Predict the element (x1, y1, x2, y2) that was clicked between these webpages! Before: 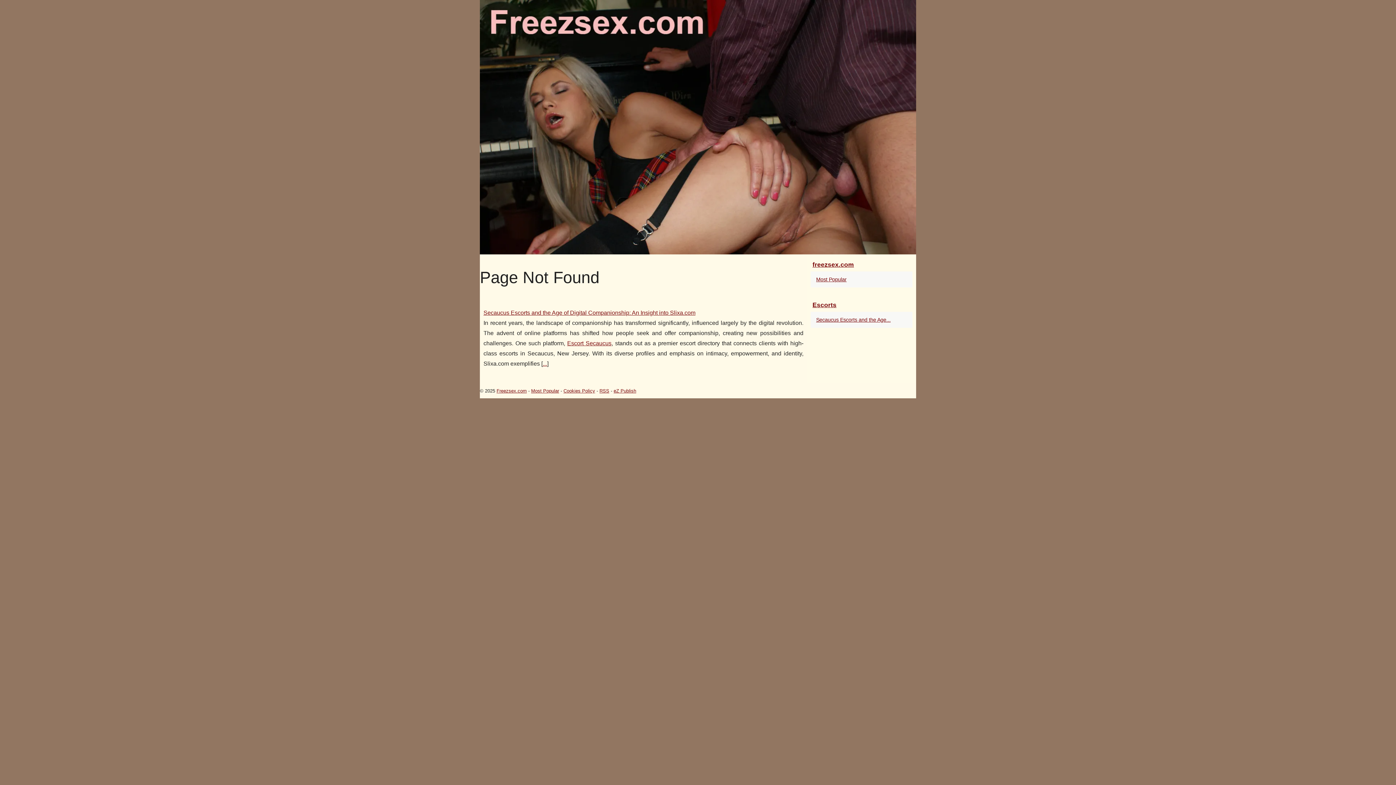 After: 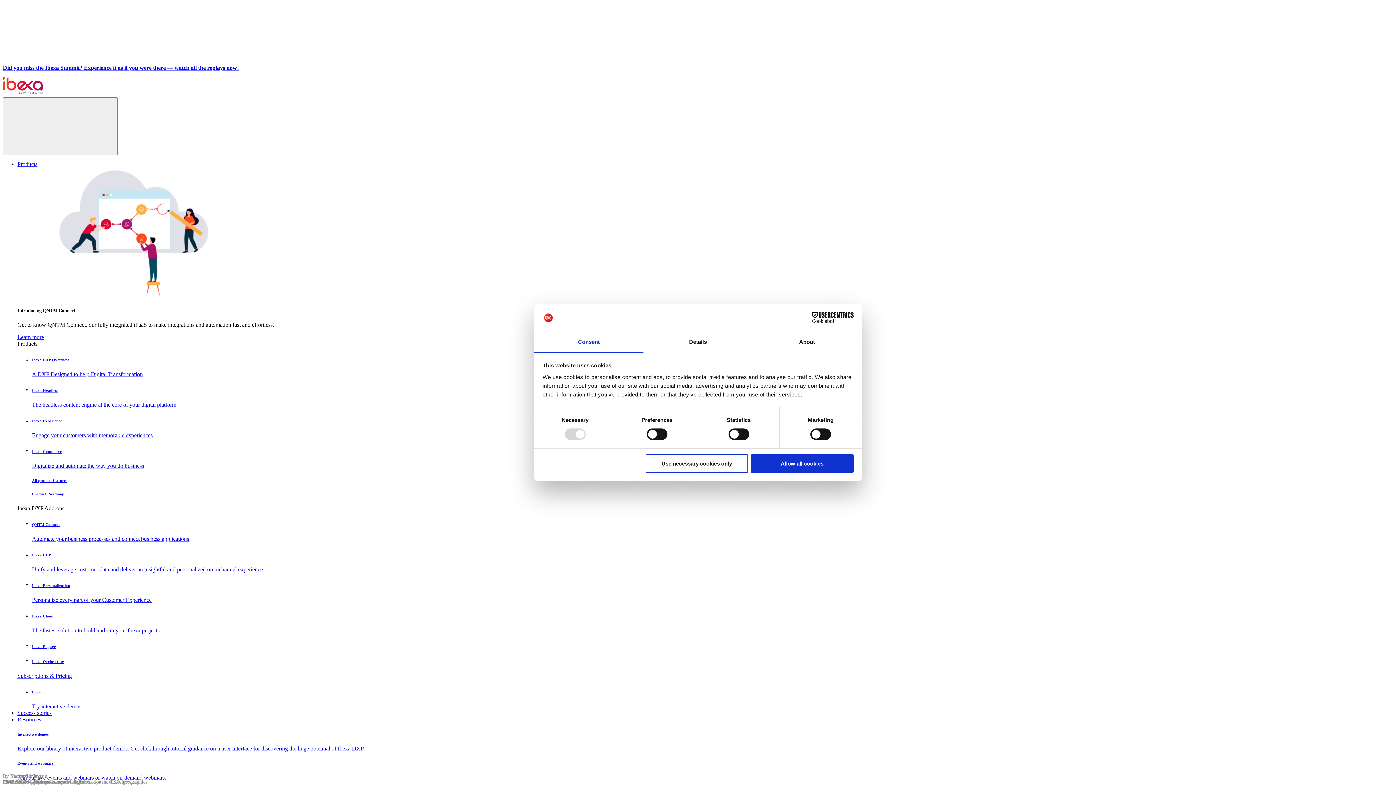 Action: label: eZ Publish bbox: (613, 388, 636, 393)